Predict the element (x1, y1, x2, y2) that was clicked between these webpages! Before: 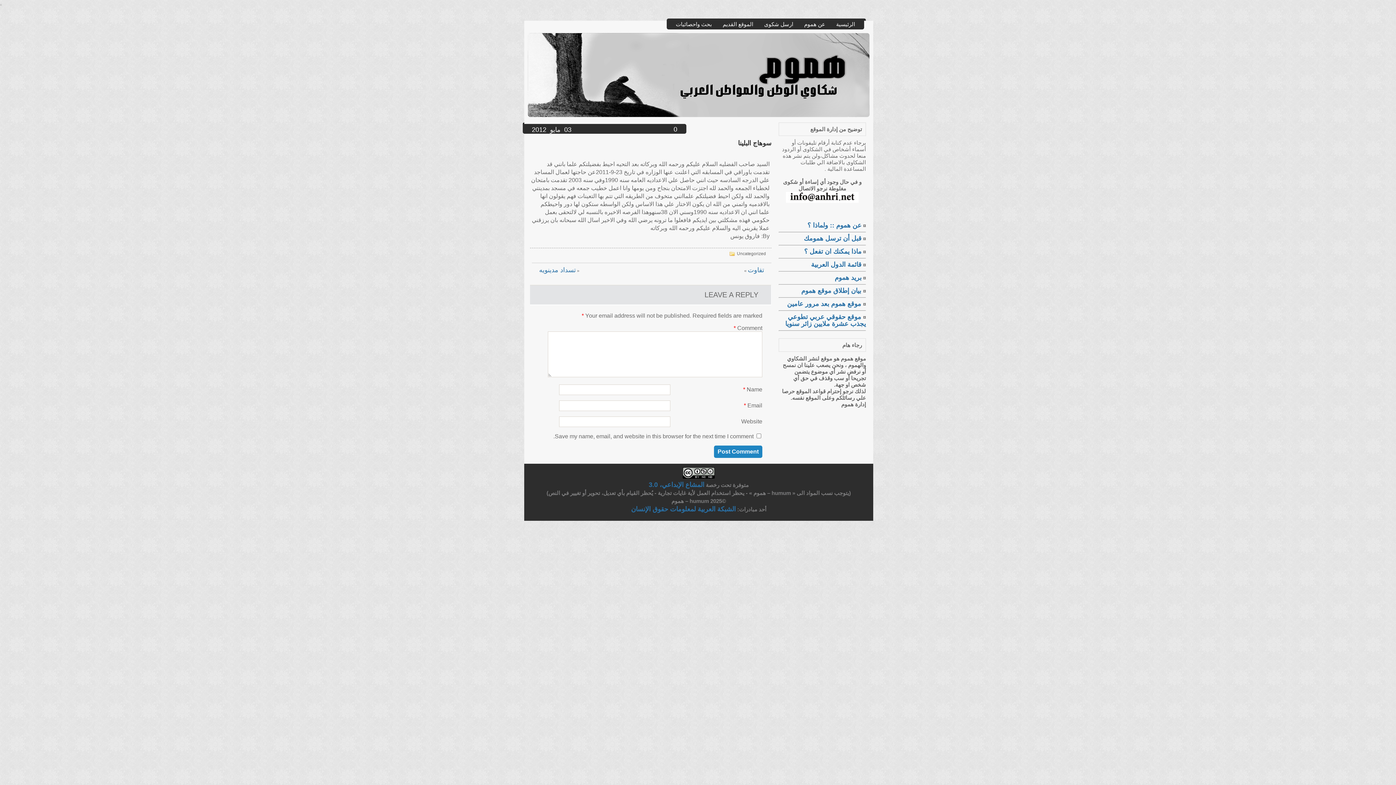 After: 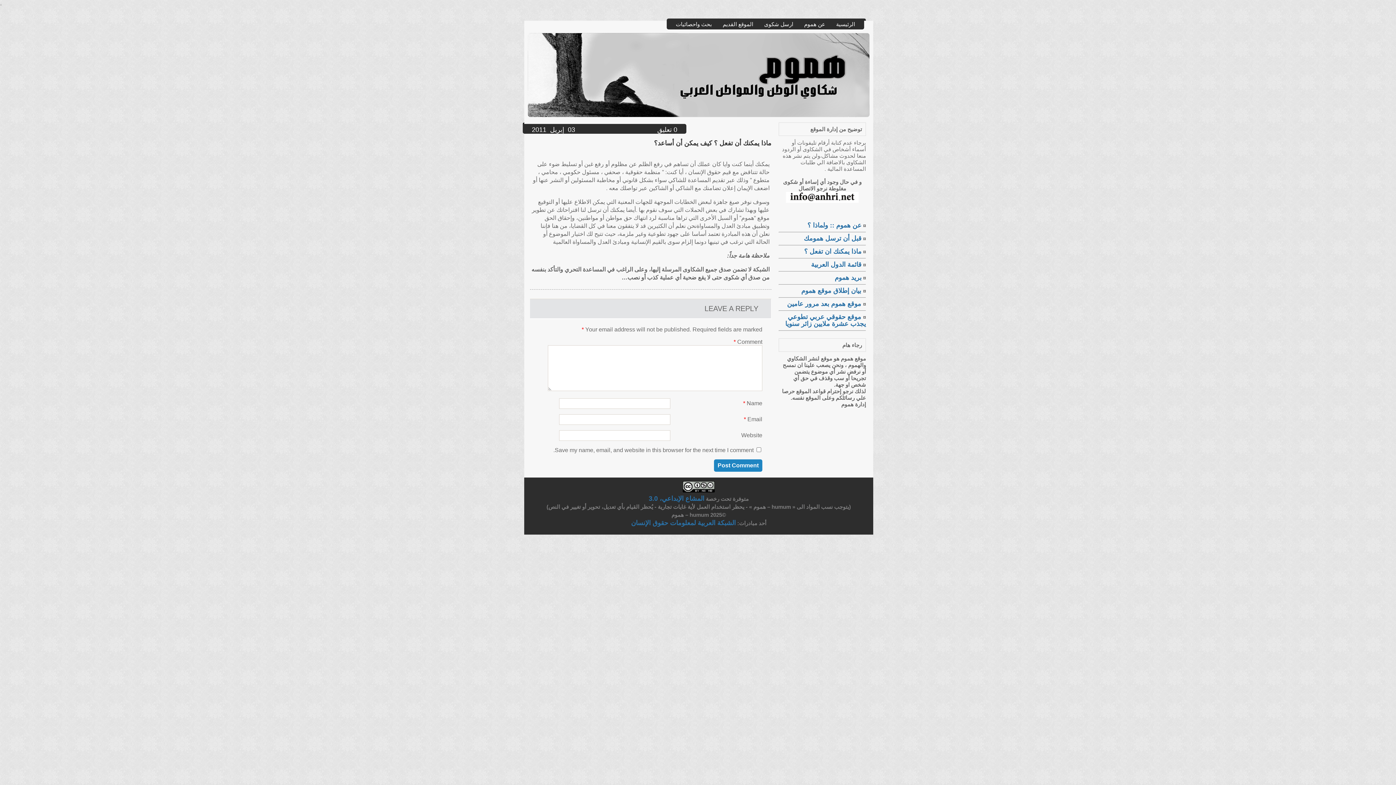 Action: label: ماذا يمكنك ان تفعل ؟ bbox: (804, 248, 861, 255)